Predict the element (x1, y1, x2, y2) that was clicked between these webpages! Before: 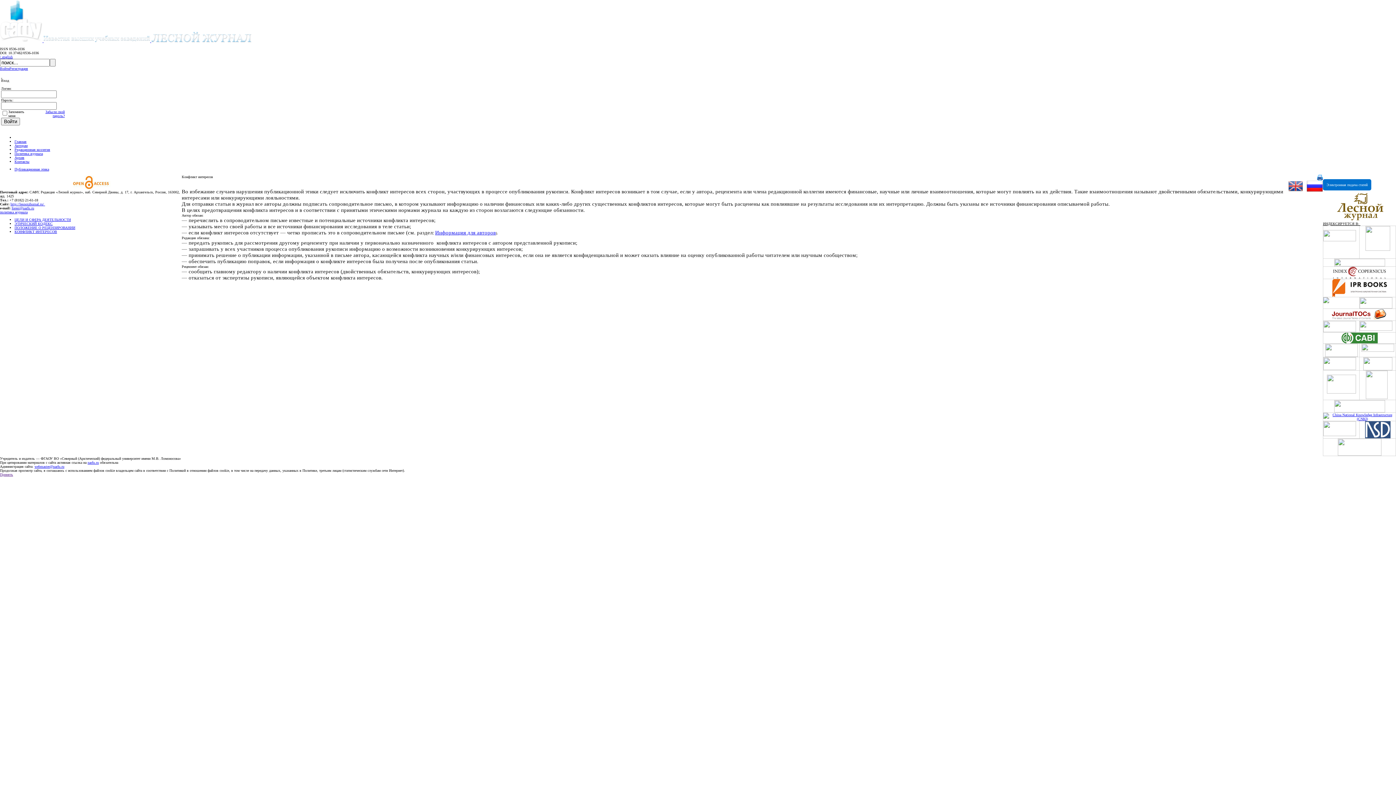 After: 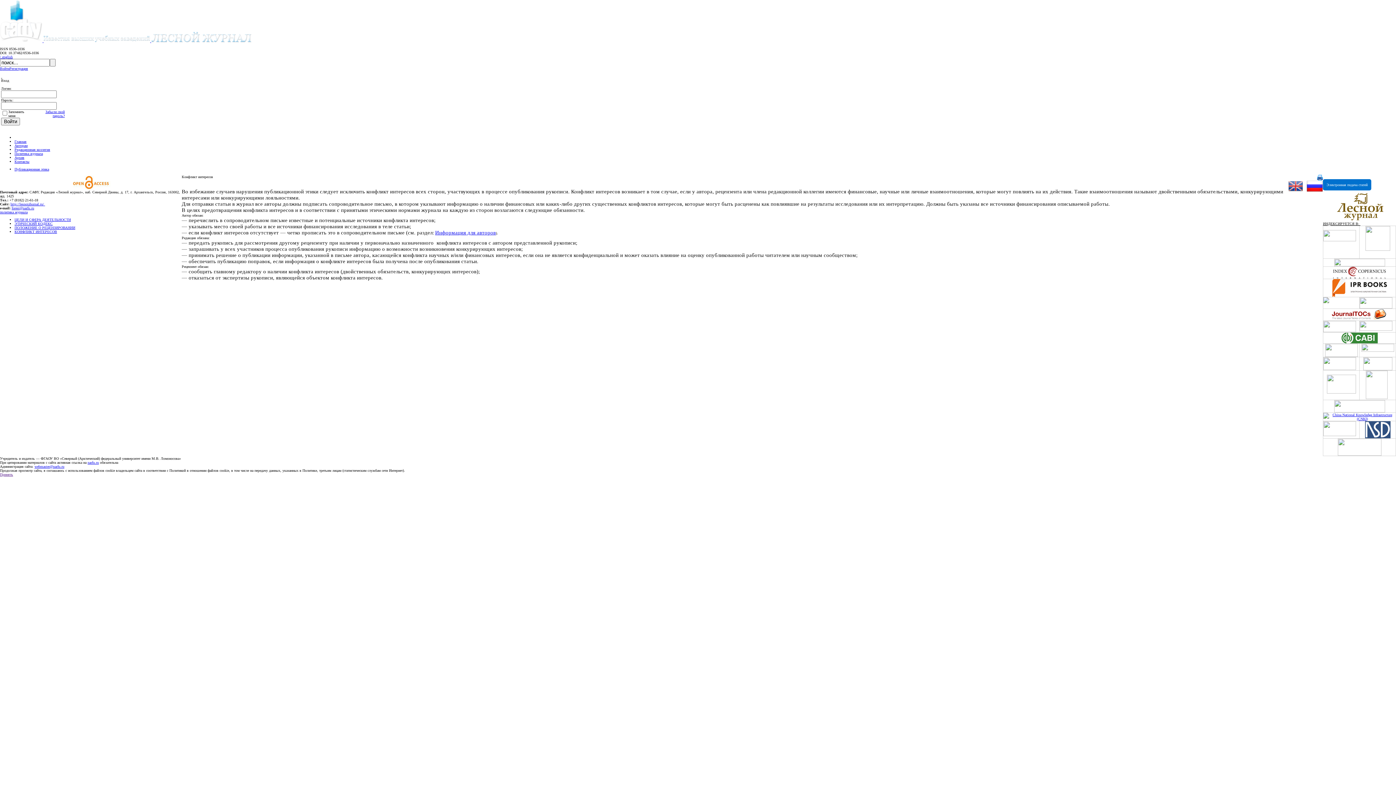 Action: bbox: (1366, 396, 1387, 400)